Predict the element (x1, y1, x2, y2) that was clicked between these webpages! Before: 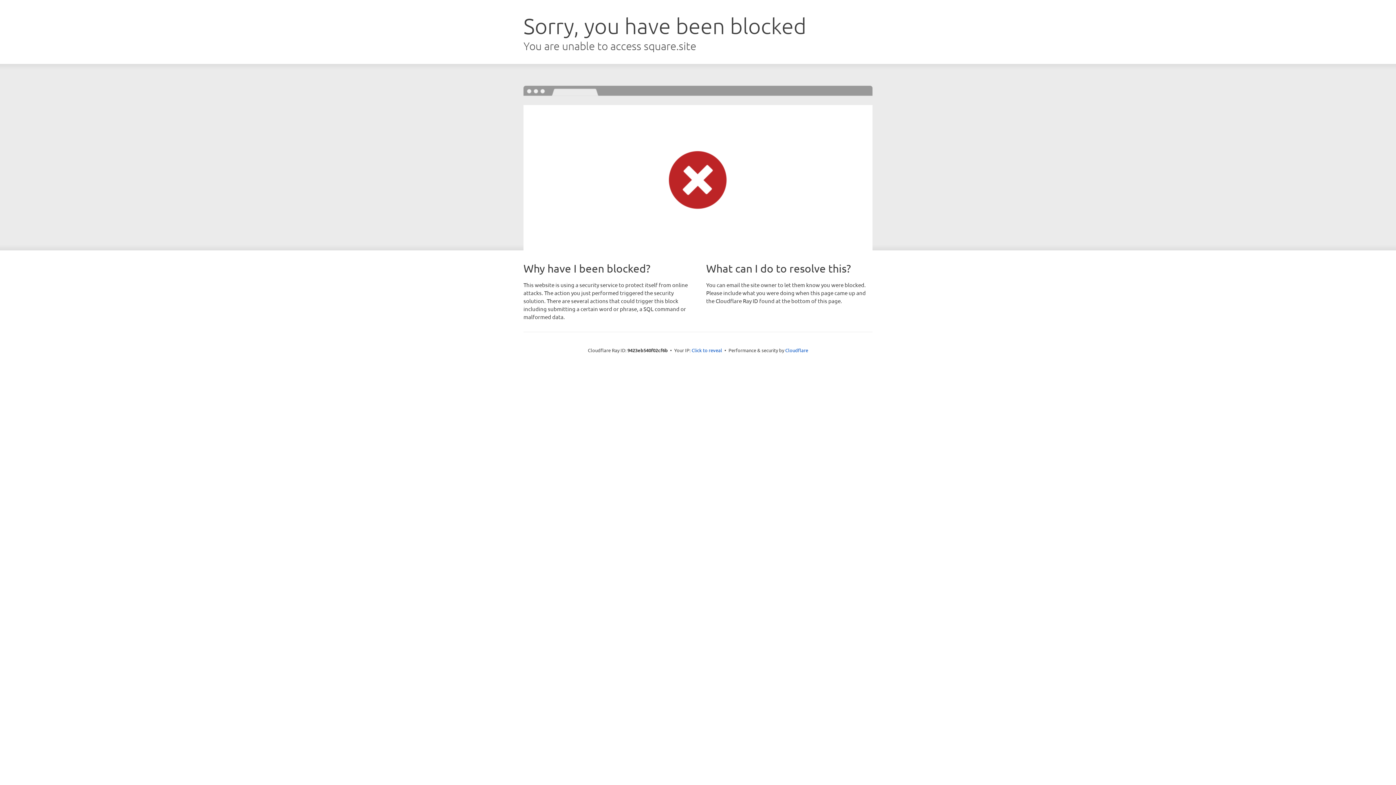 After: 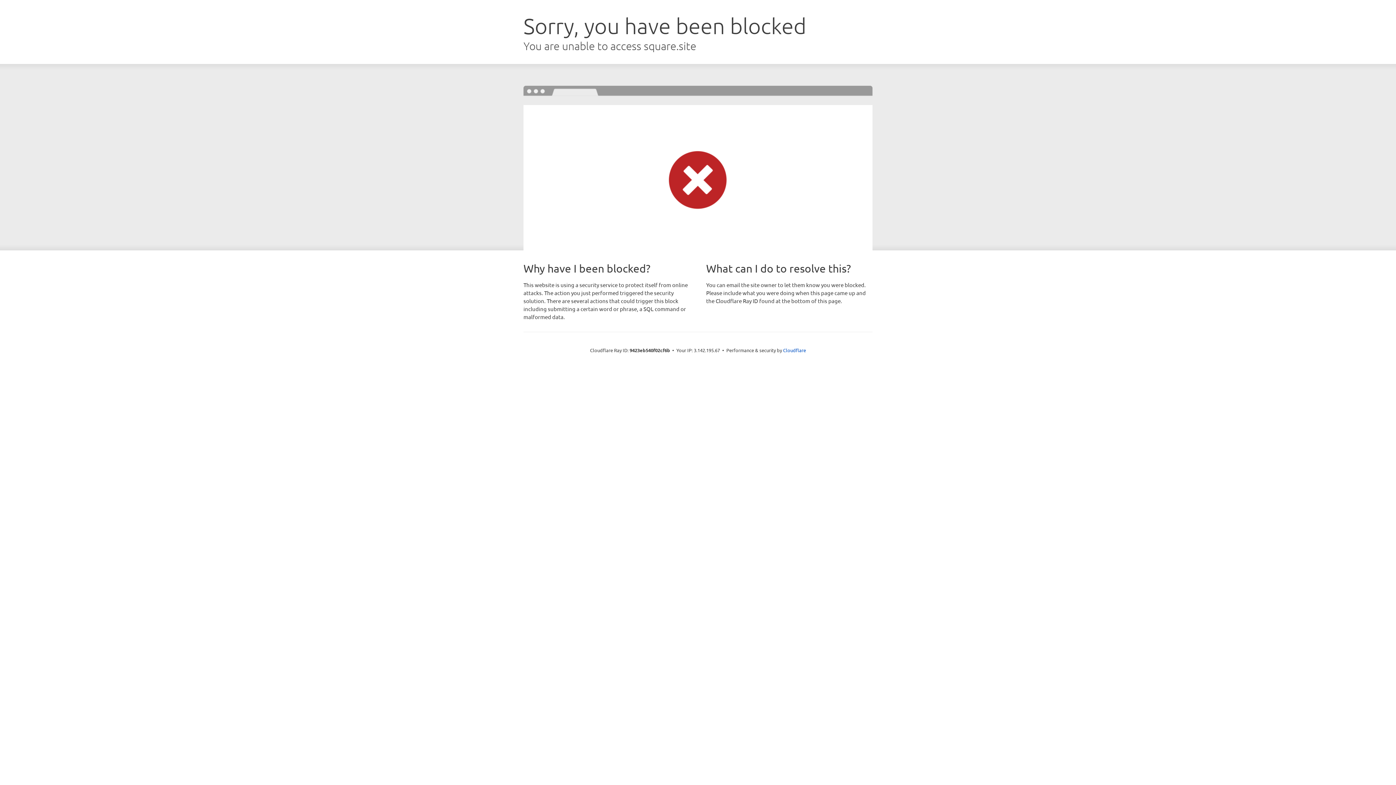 Action: label: Click to reveal bbox: (691, 346, 722, 353)